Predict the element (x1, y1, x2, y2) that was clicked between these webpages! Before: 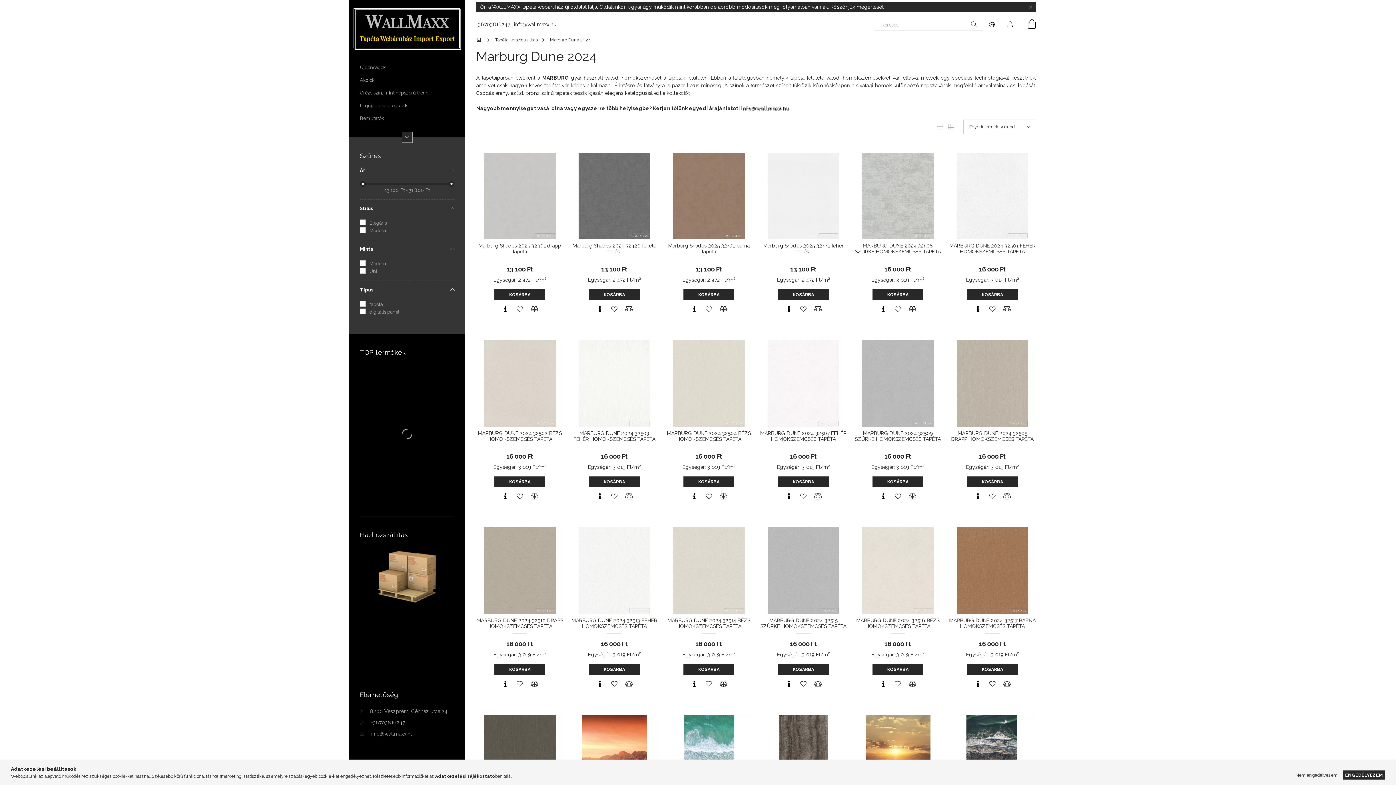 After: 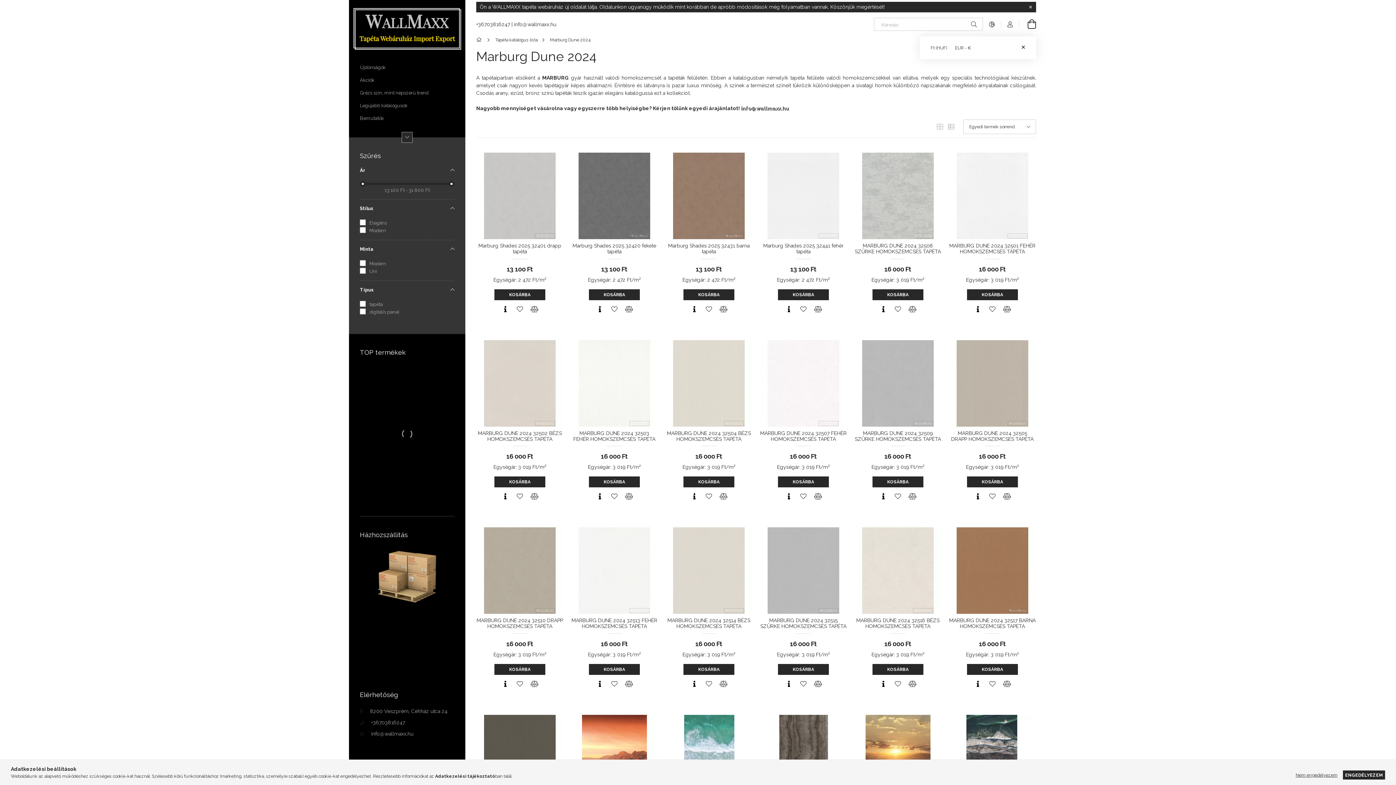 Action: bbox: (983, 17, 1001, 30) label: language/currency button